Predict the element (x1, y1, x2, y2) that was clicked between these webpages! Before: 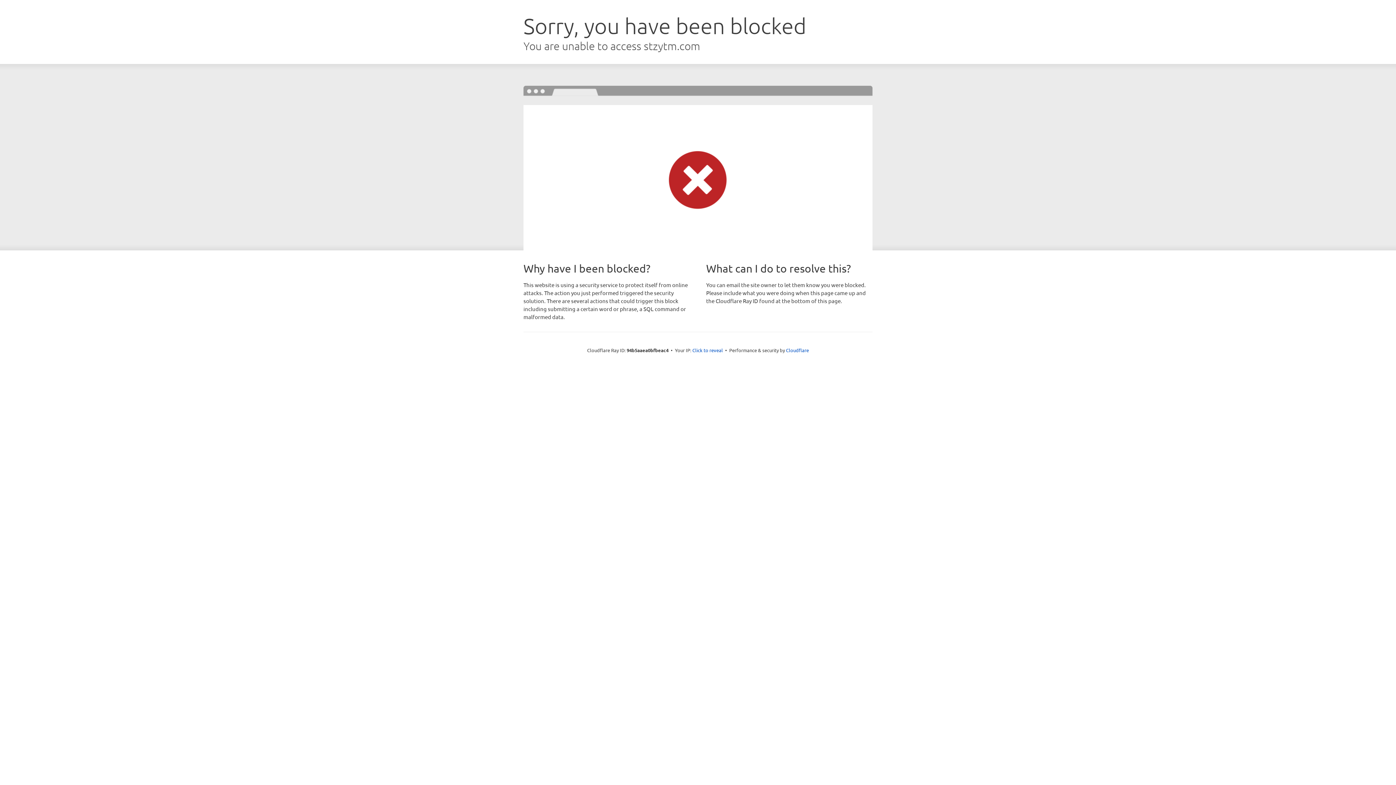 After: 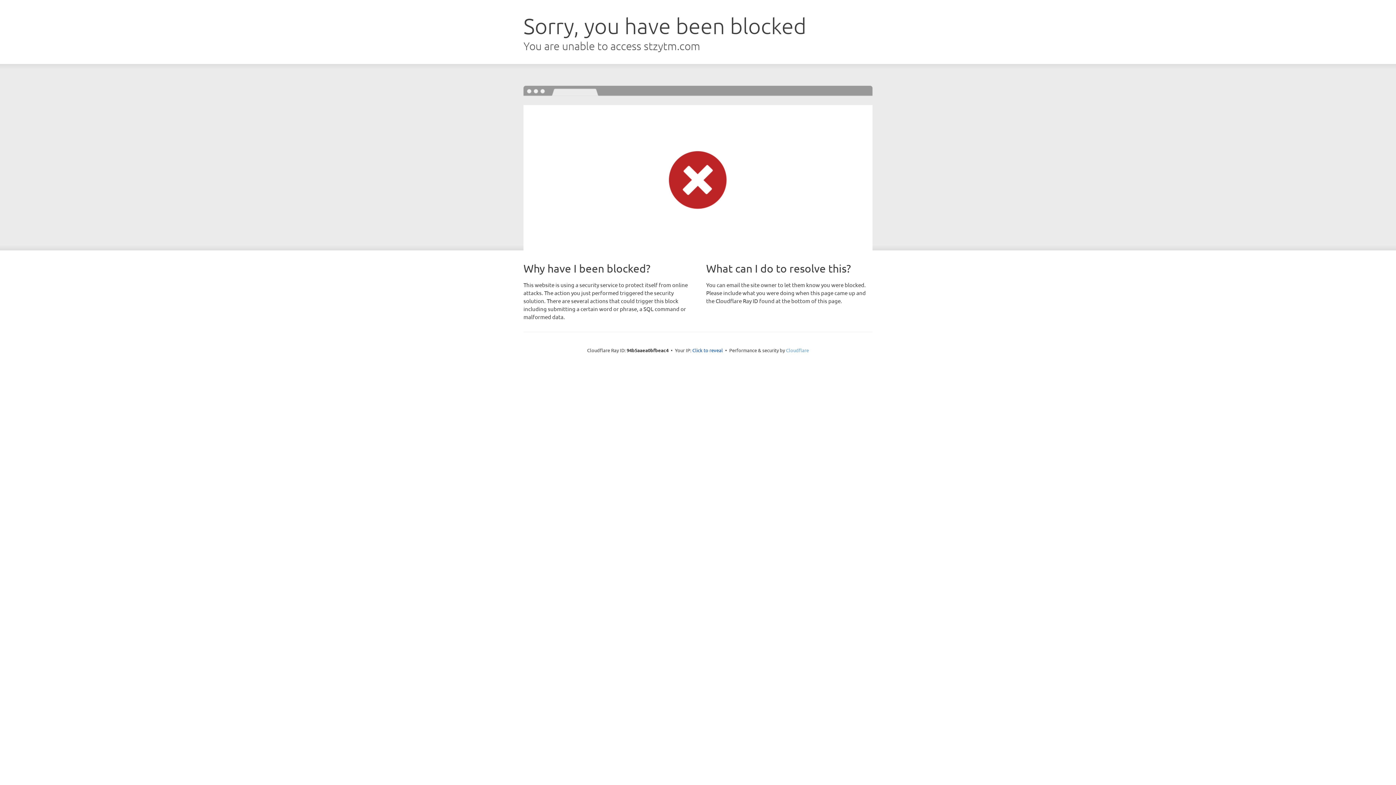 Action: label: Cloudflare bbox: (786, 347, 809, 353)